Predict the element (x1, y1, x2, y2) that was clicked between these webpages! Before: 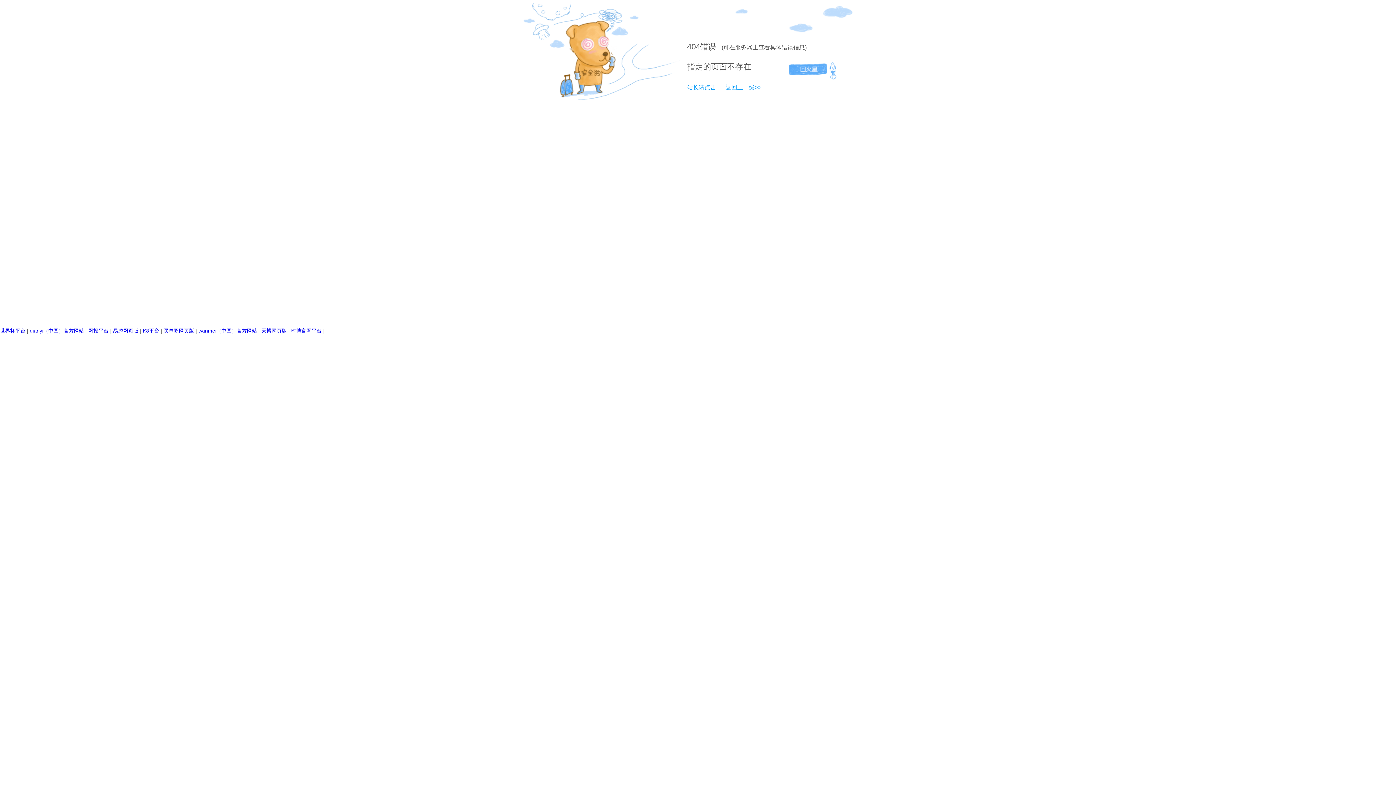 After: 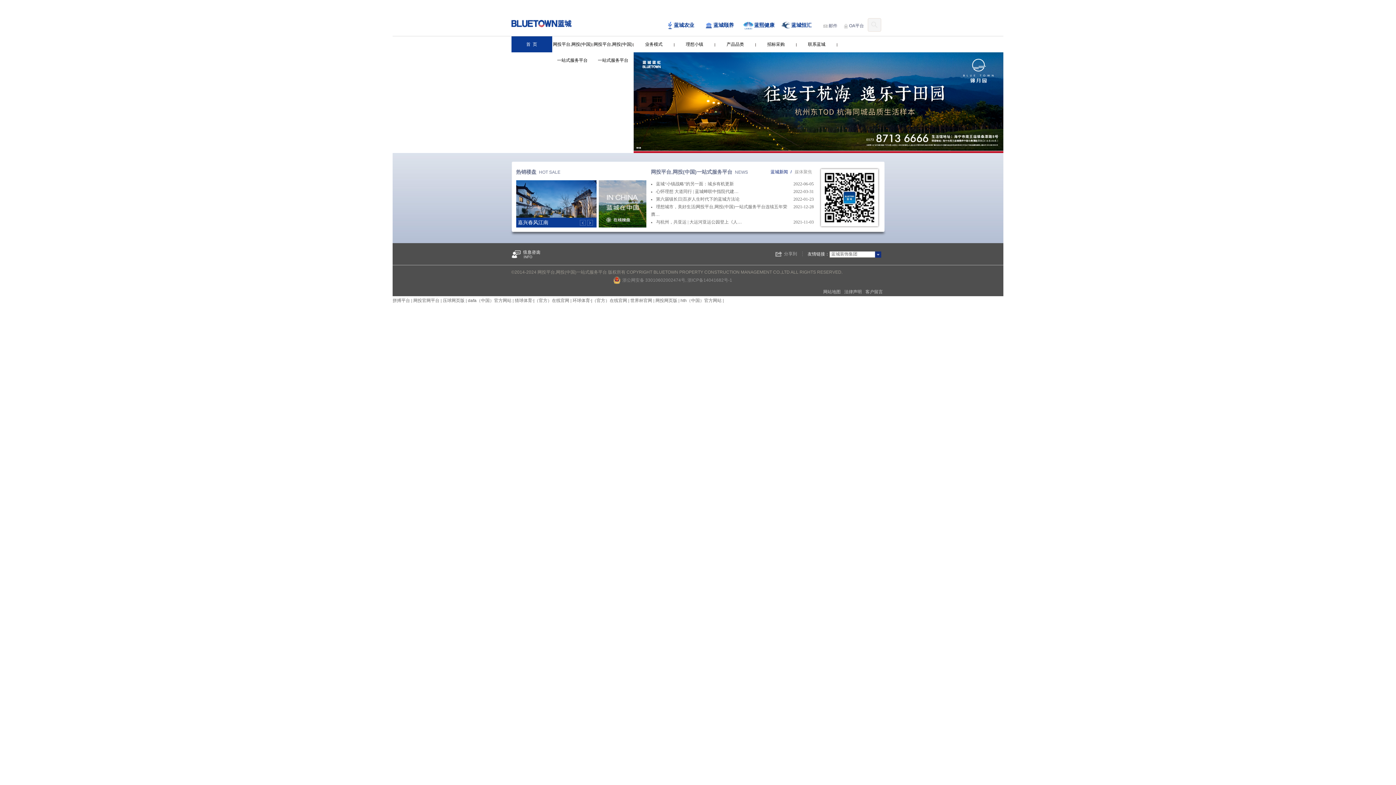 Action: label: 网投平台 bbox: (88, 328, 108, 333)